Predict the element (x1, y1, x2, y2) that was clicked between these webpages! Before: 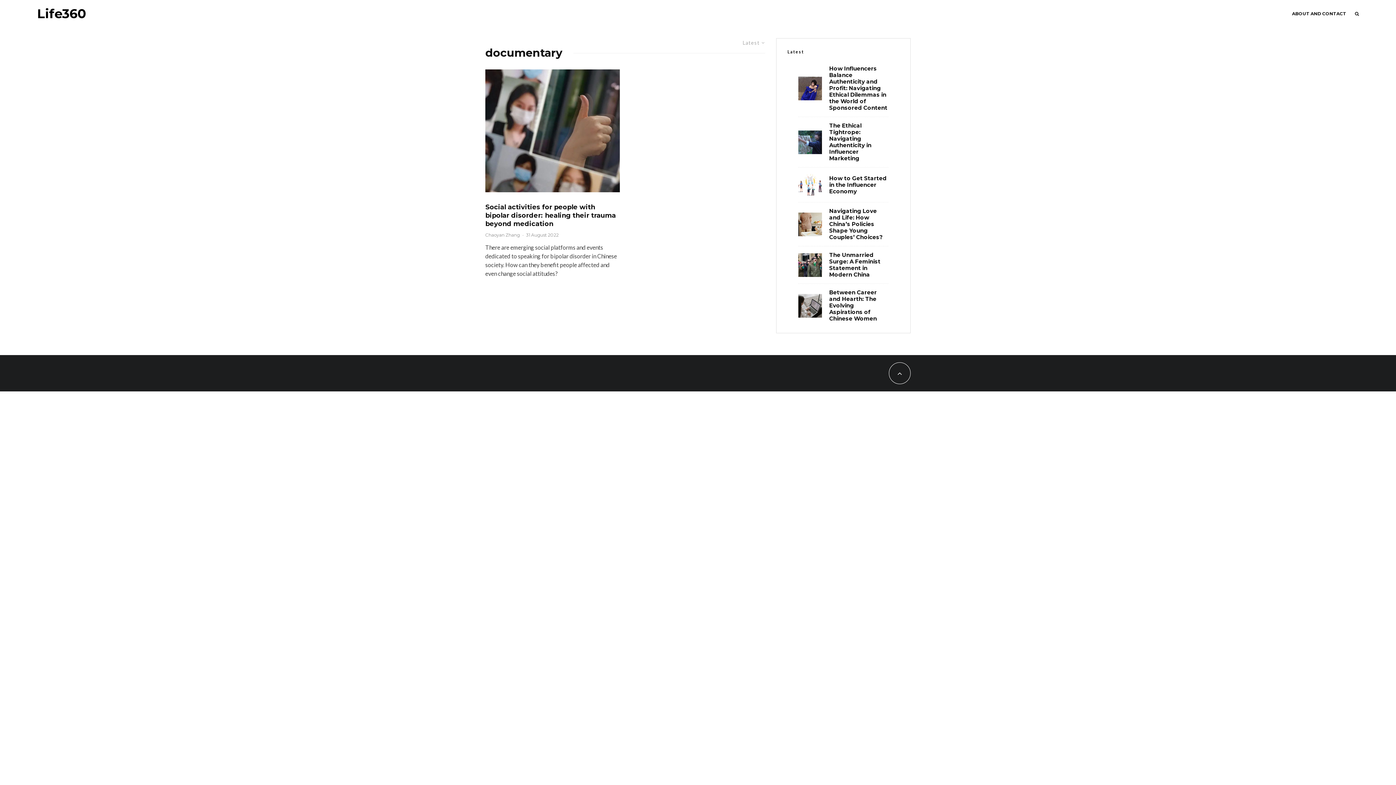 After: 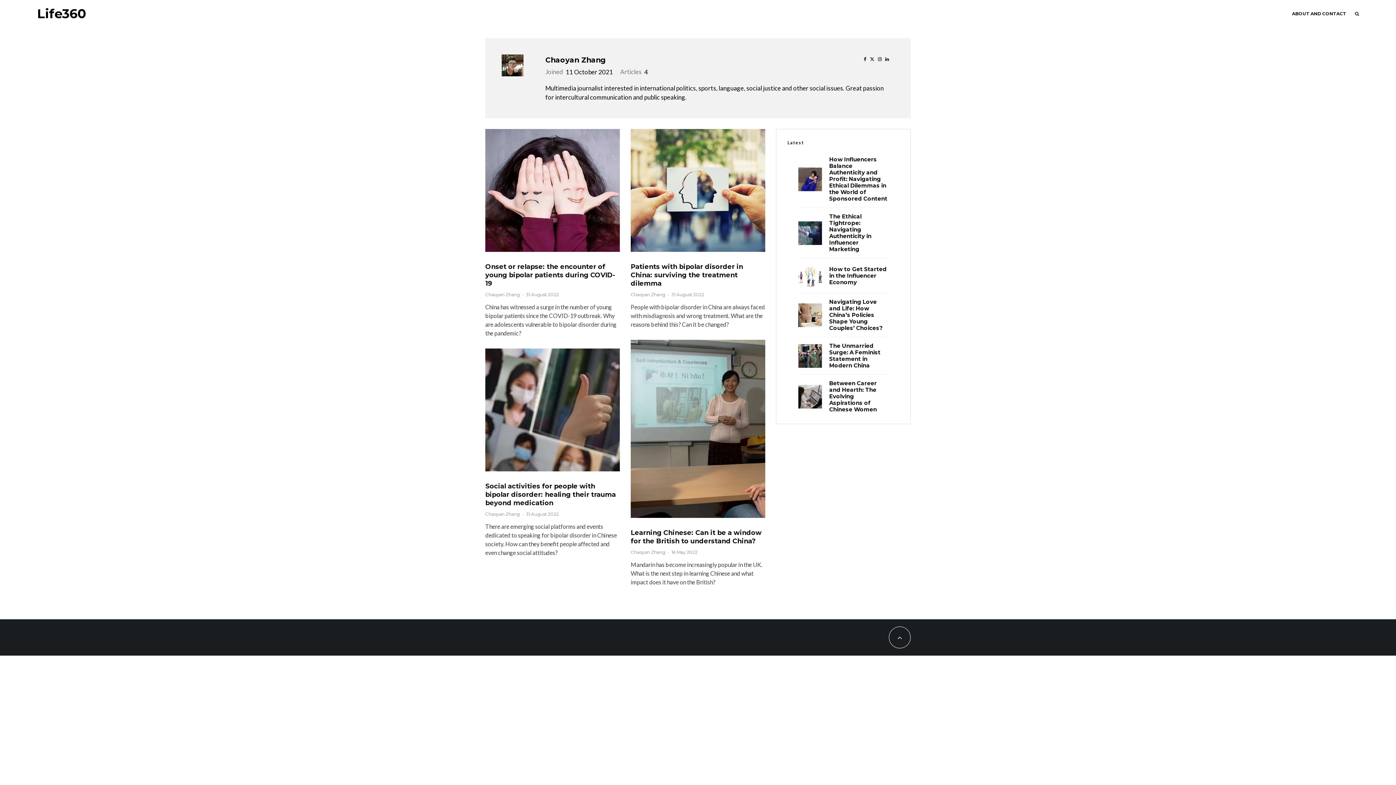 Action: bbox: (485, 232, 520, 237) label: Chaoyan Zhang